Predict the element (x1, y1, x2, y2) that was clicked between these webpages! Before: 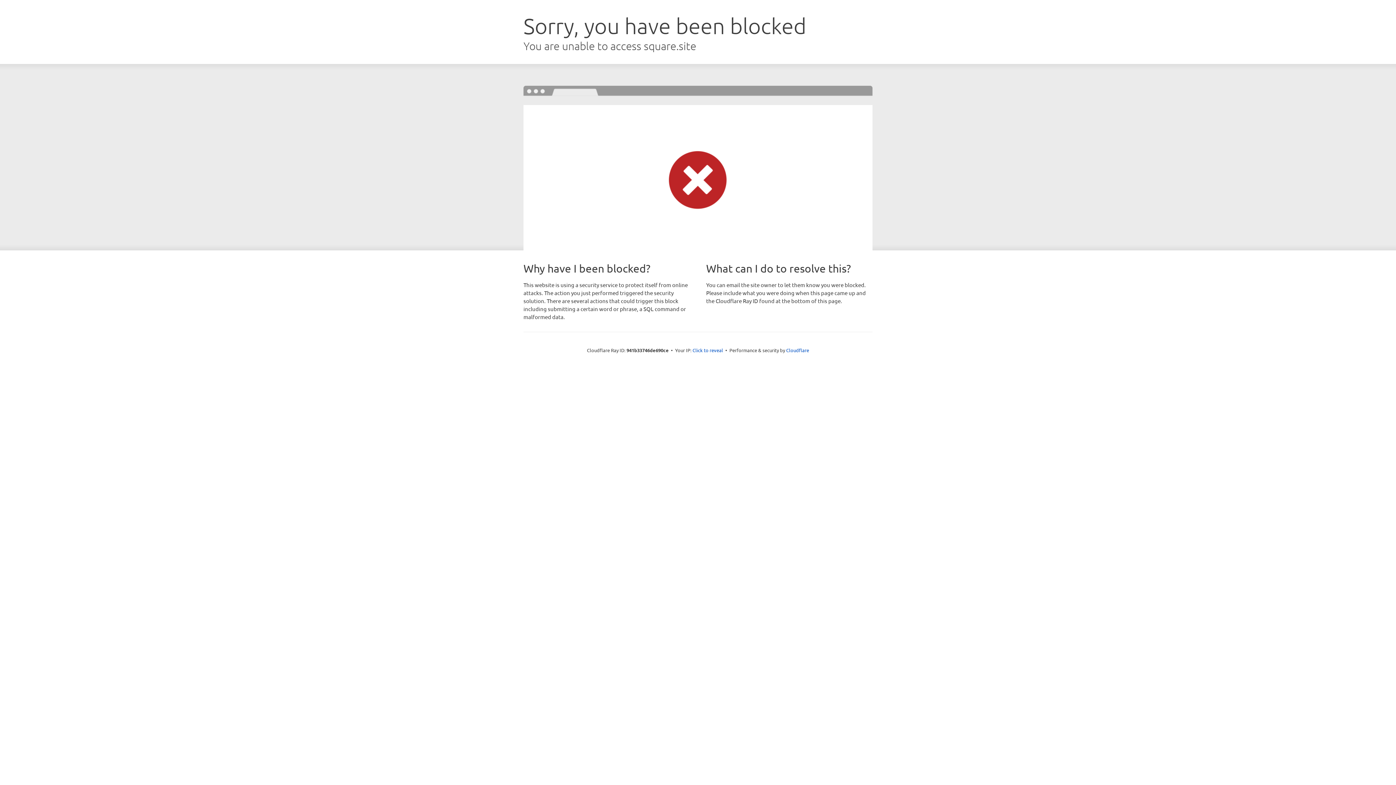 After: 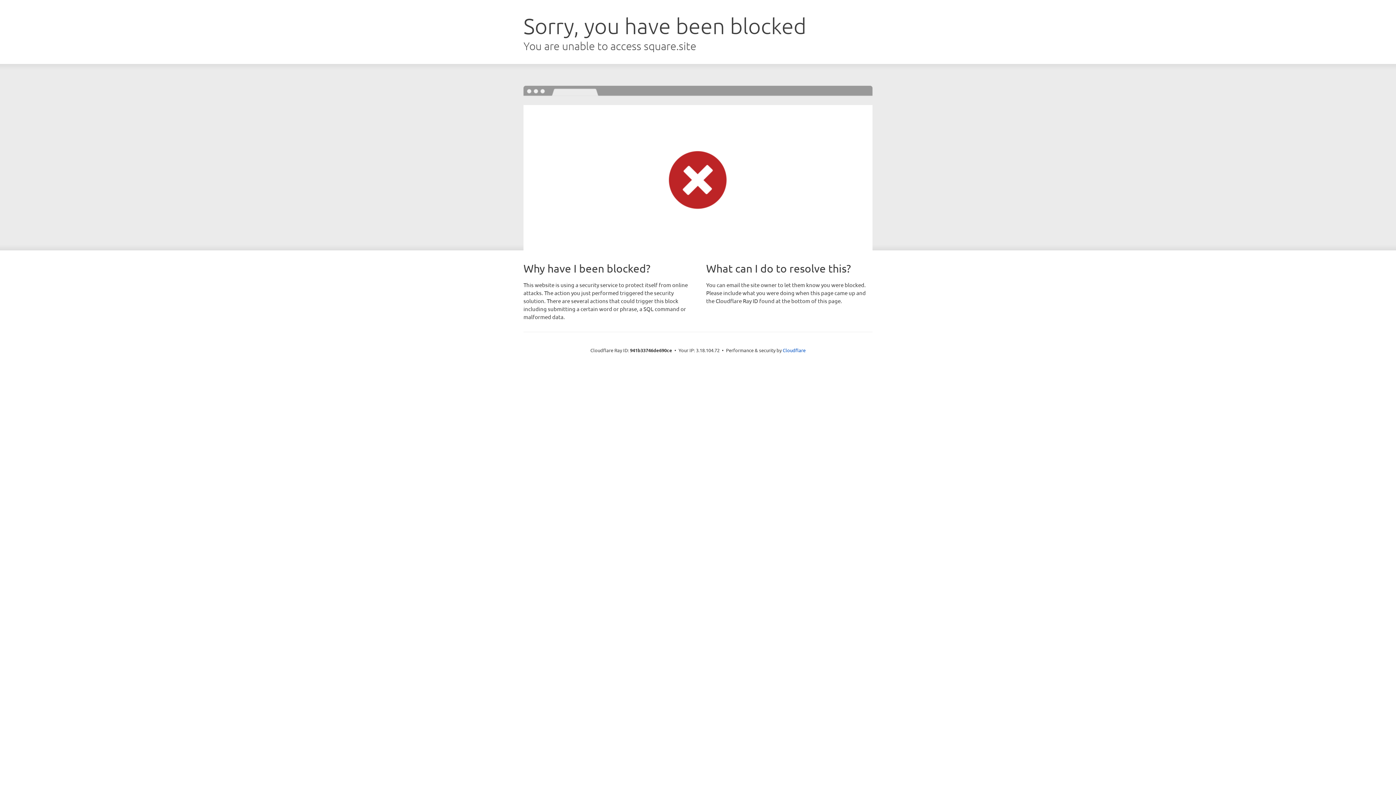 Action: bbox: (692, 346, 723, 353) label: Click to reveal